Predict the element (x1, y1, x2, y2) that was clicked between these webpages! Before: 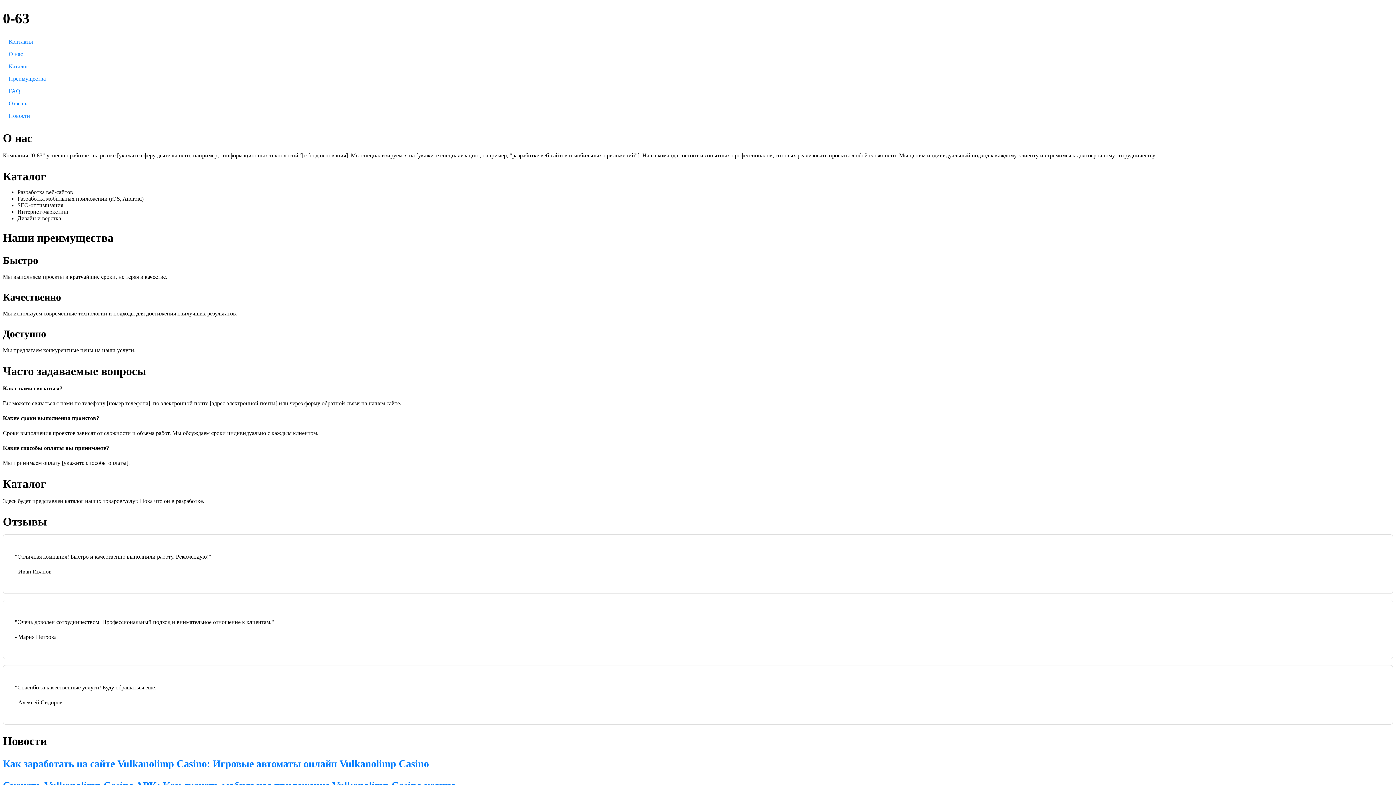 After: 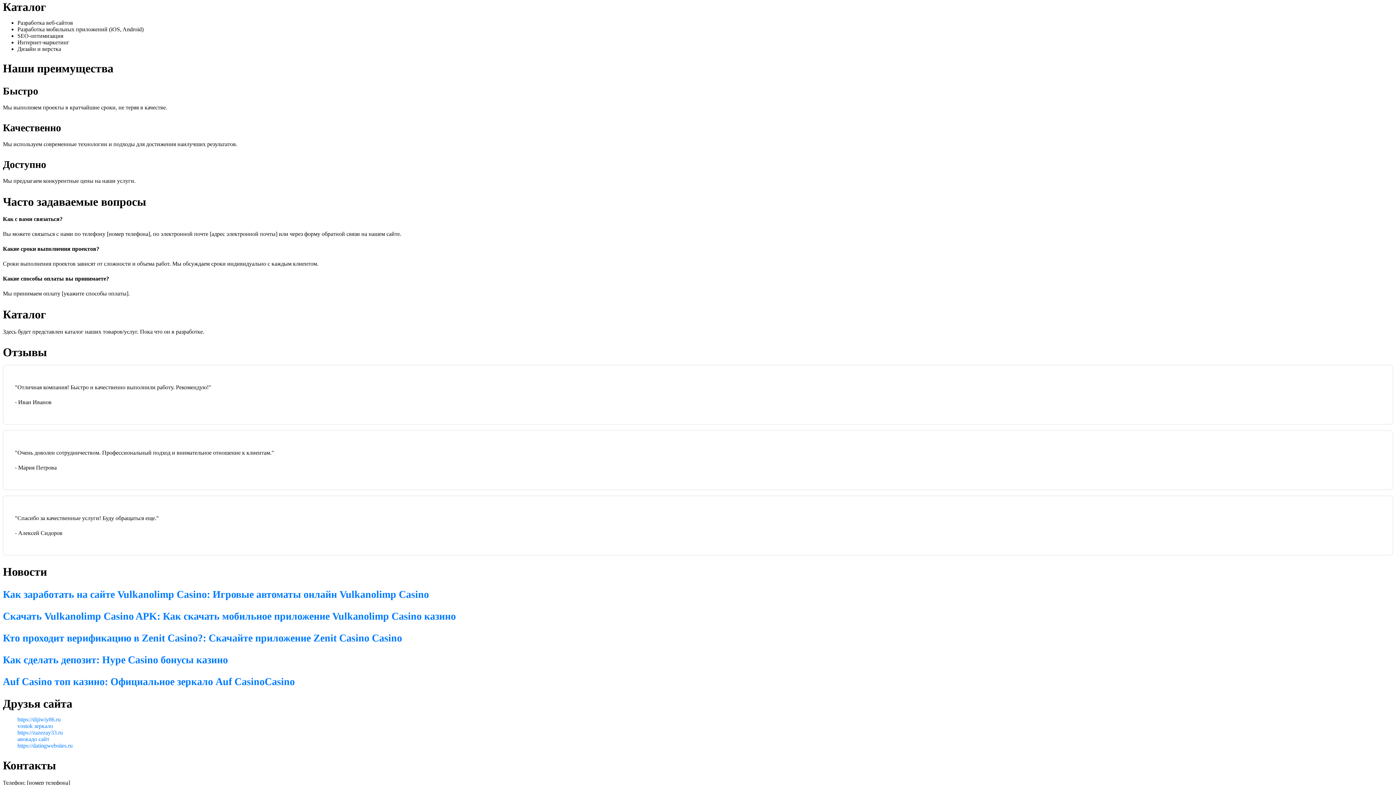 Action: label: Каталог bbox: (2, 60, 1393, 72)